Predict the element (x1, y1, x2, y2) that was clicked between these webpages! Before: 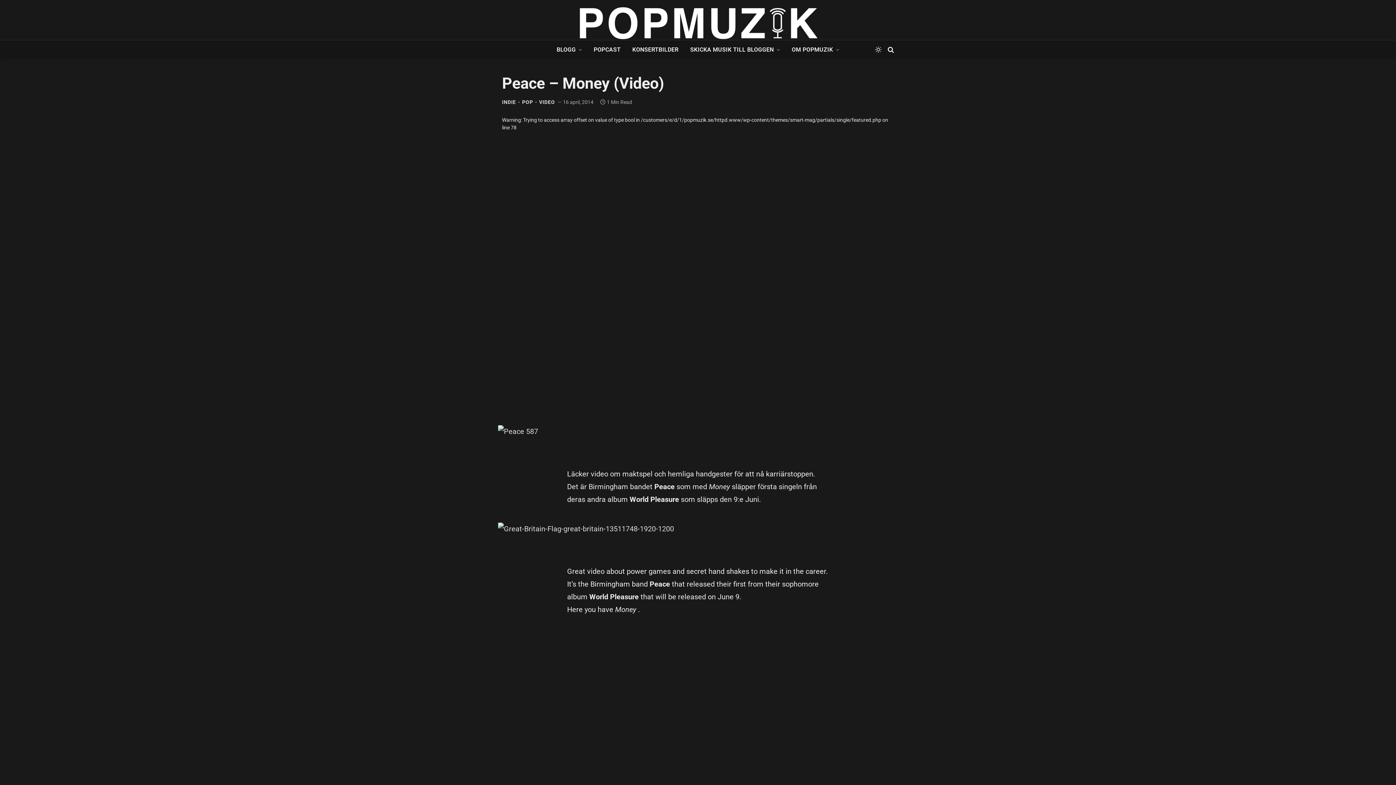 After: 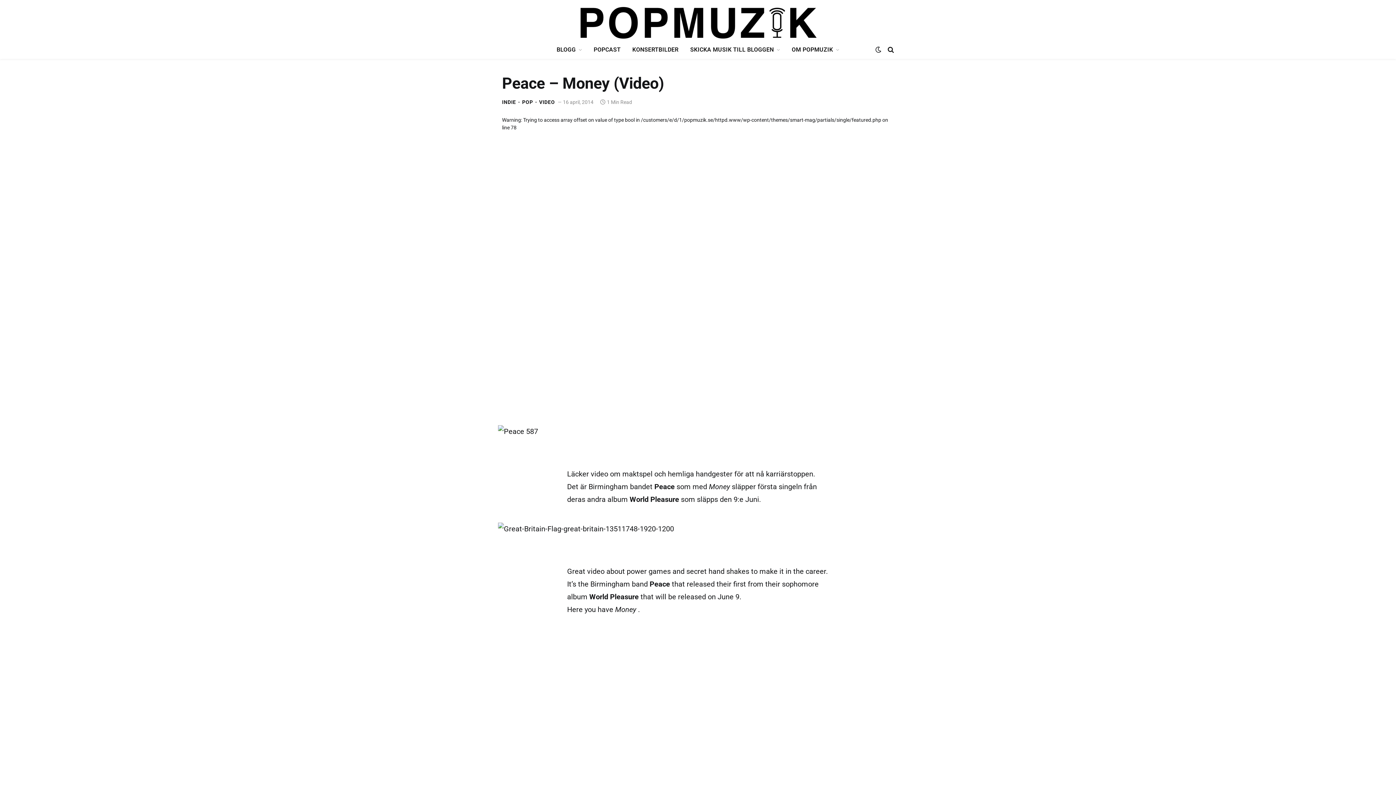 Action: bbox: (873, 46, 883, 52)